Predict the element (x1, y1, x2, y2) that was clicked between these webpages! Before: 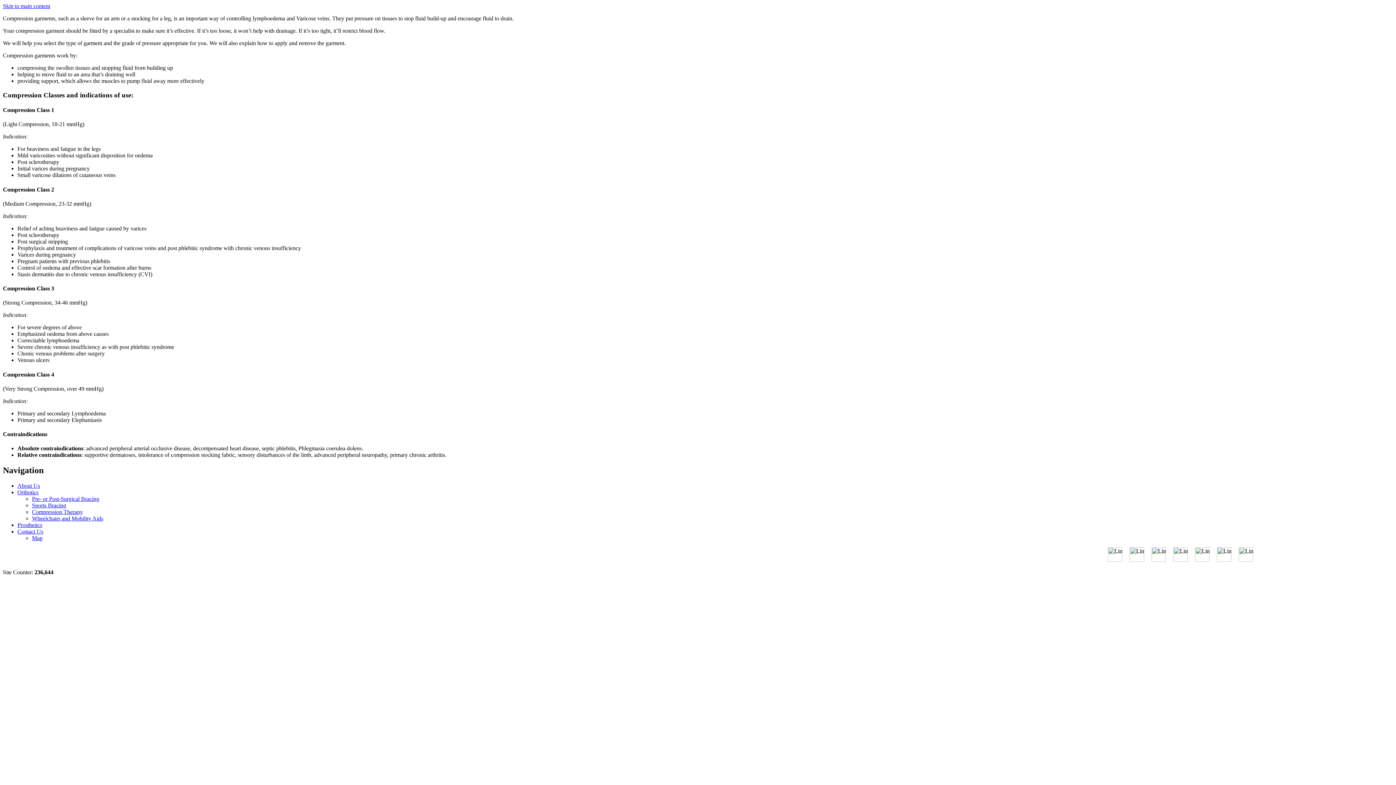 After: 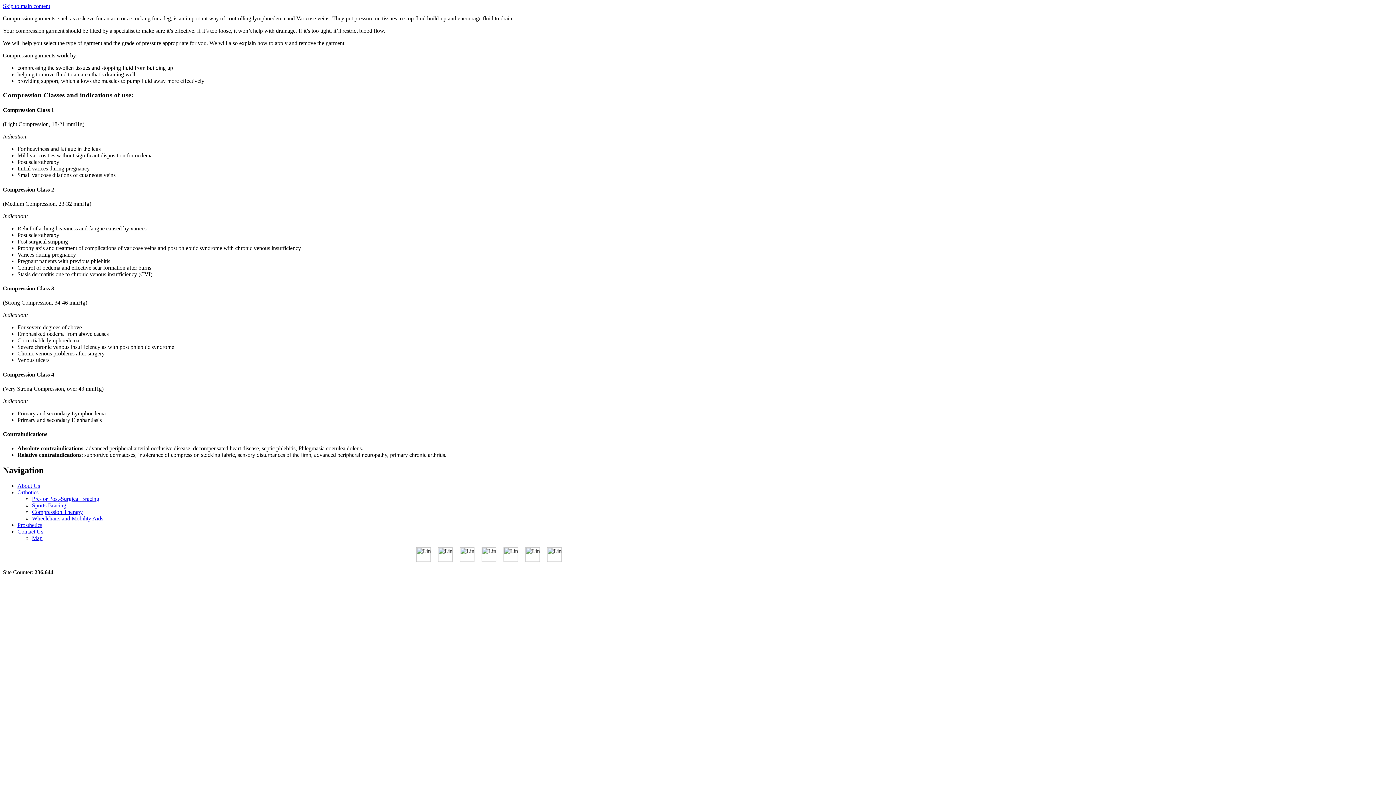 Action: bbox: (2, 2, 50, 9) label: Skip to main content